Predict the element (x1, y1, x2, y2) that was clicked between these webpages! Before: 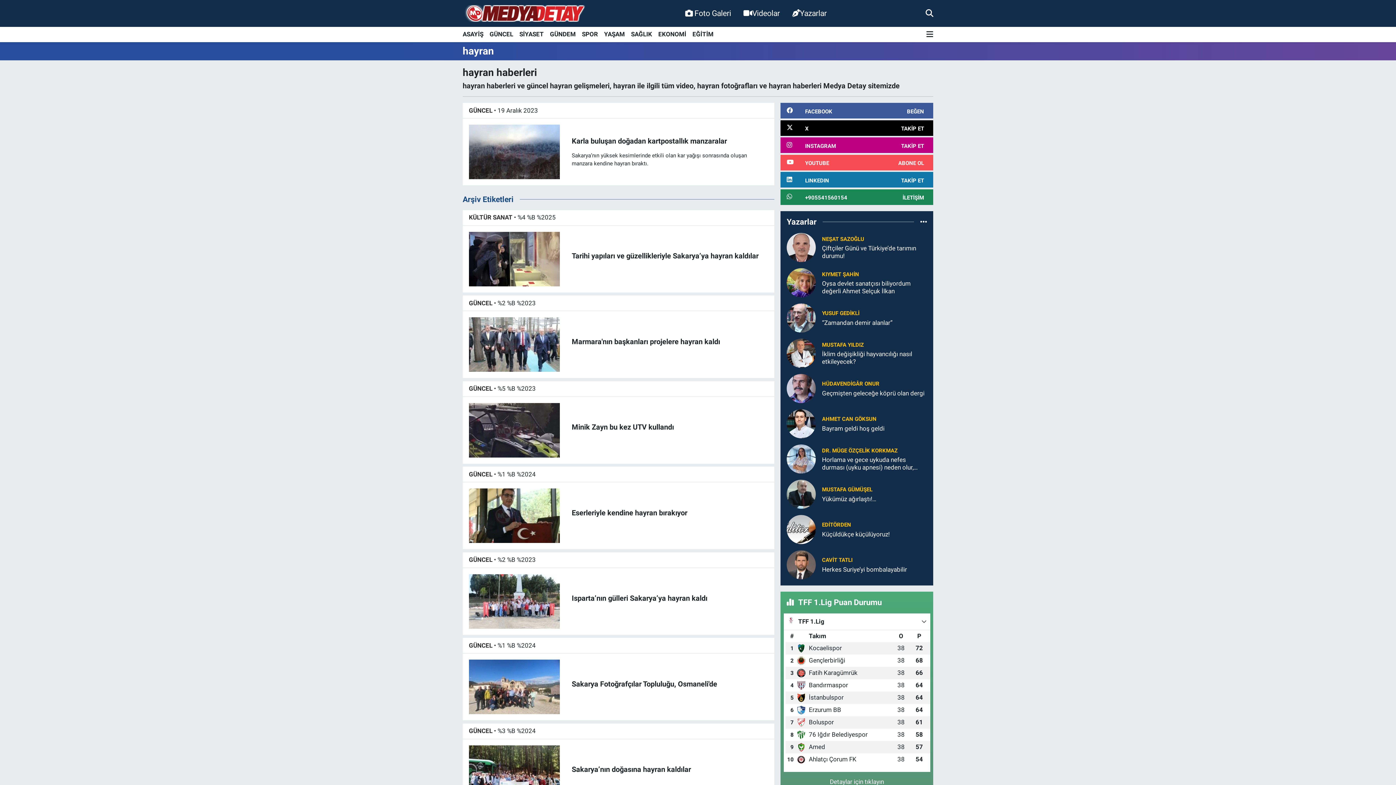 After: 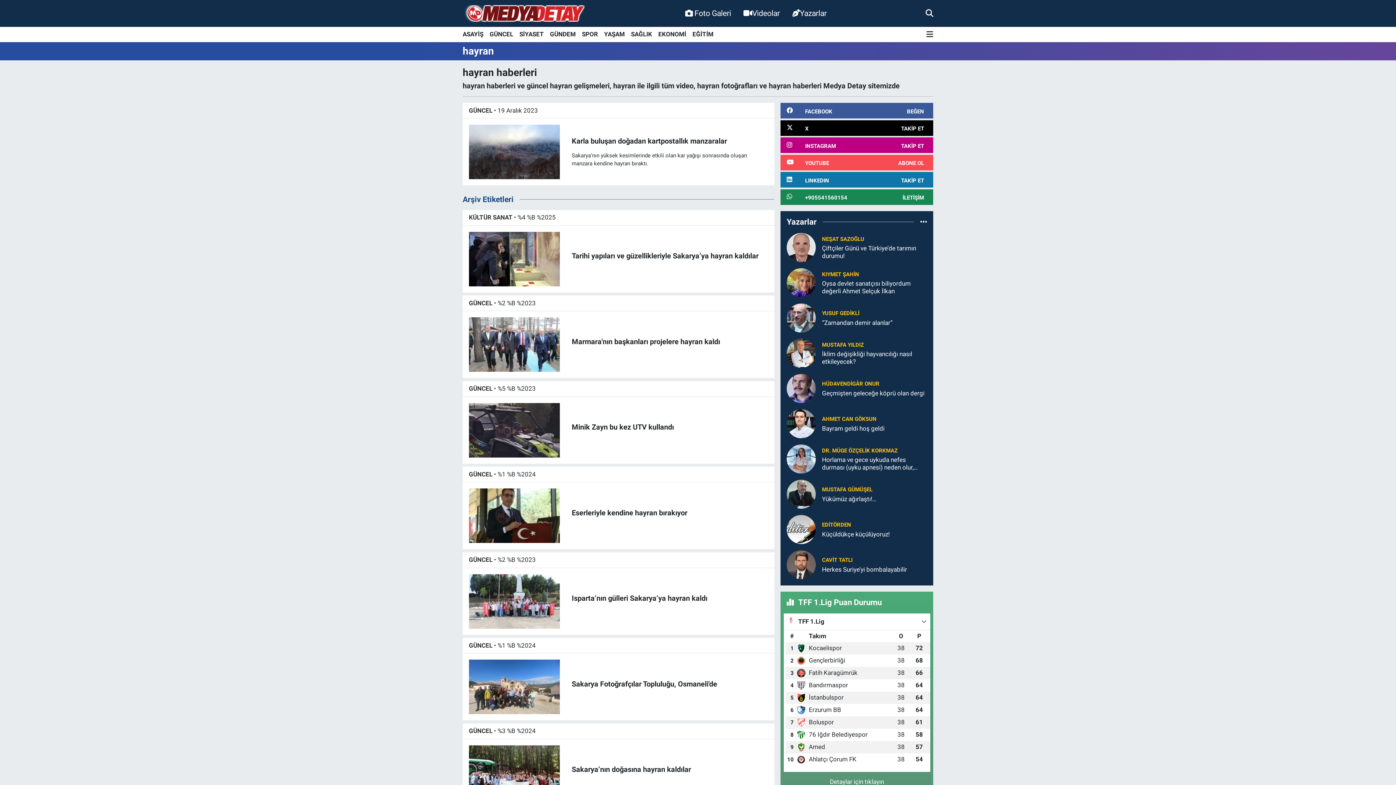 Action: bbox: (469, 340, 559, 347)